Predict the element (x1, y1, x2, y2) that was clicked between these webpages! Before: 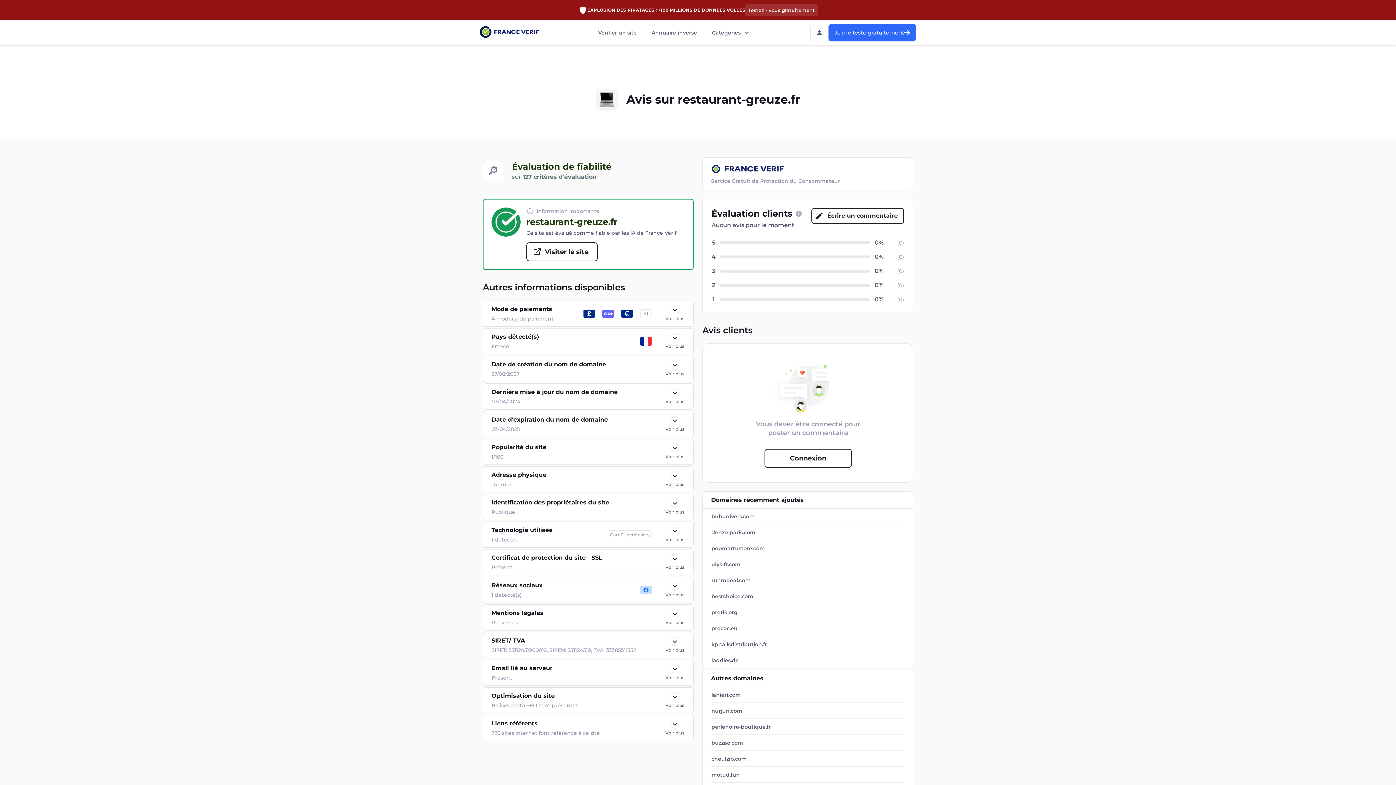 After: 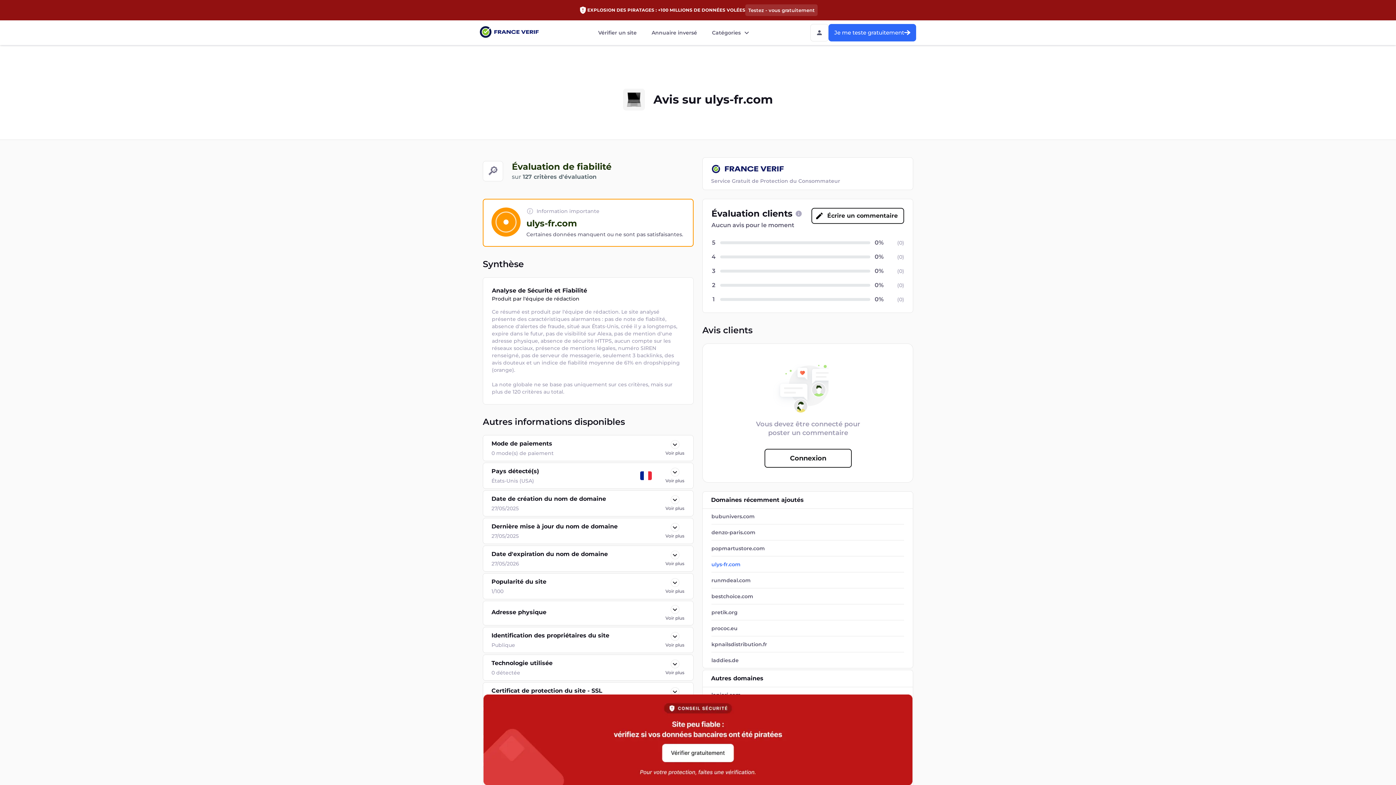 Action: bbox: (711, 561, 904, 568) label: ulys-fr.com